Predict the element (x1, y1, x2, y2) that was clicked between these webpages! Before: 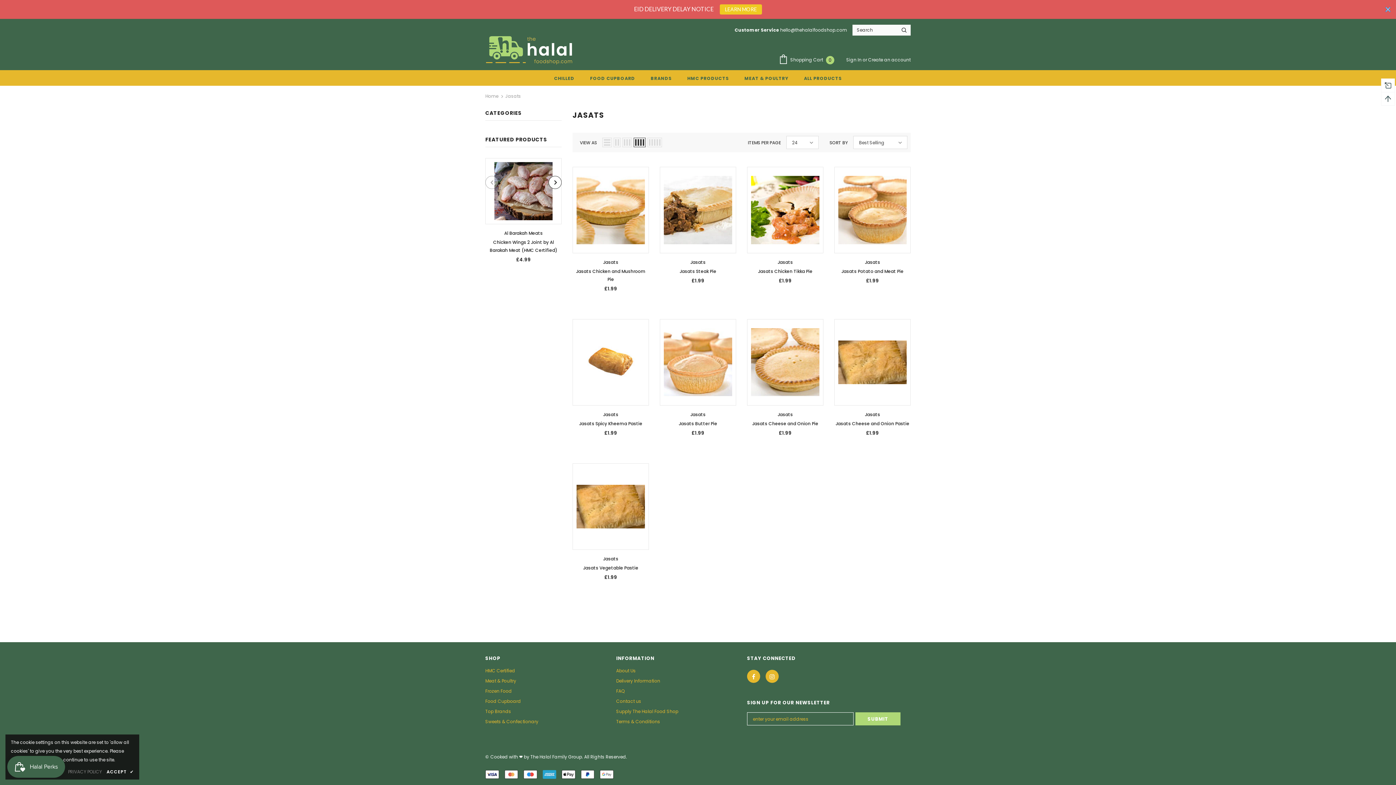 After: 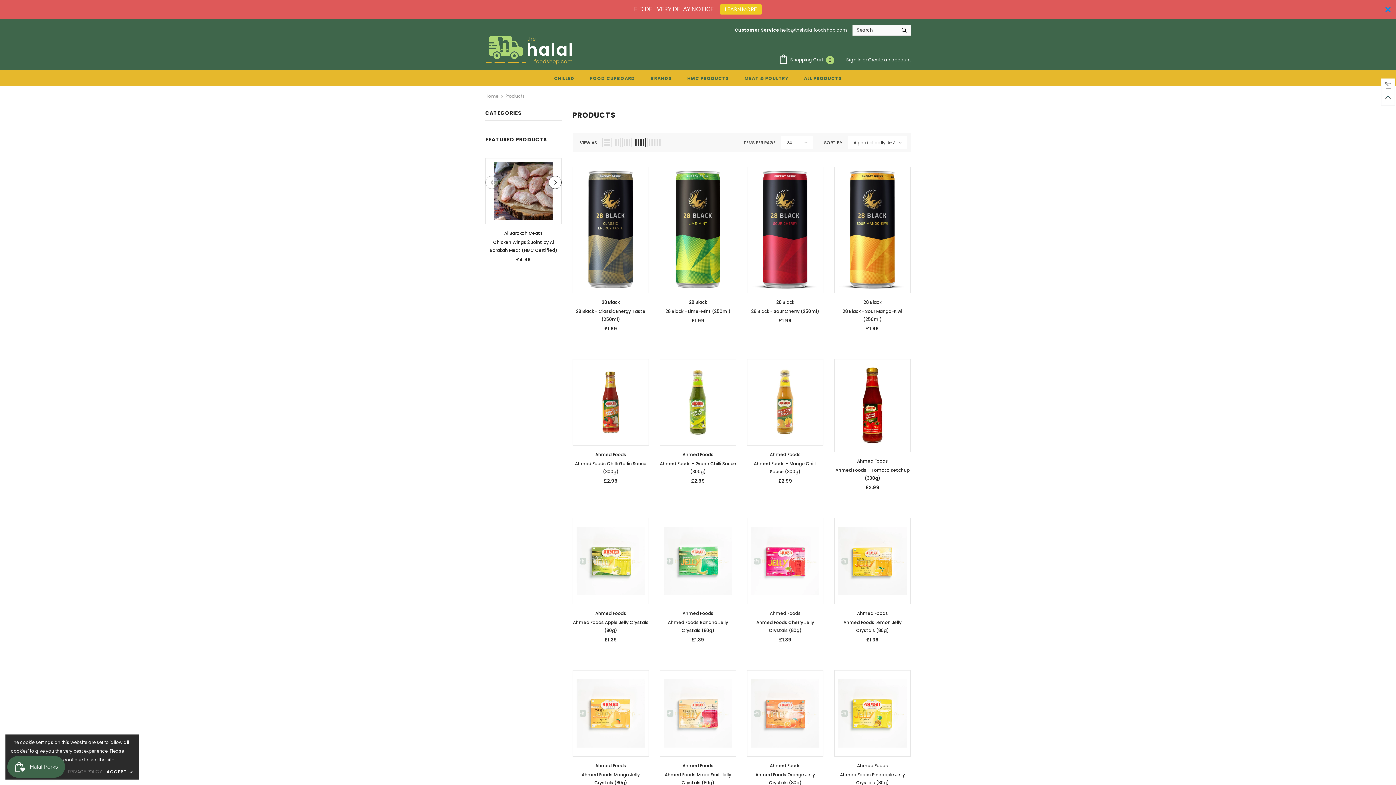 Action: label: Top Brands bbox: (485, 706, 511, 717)